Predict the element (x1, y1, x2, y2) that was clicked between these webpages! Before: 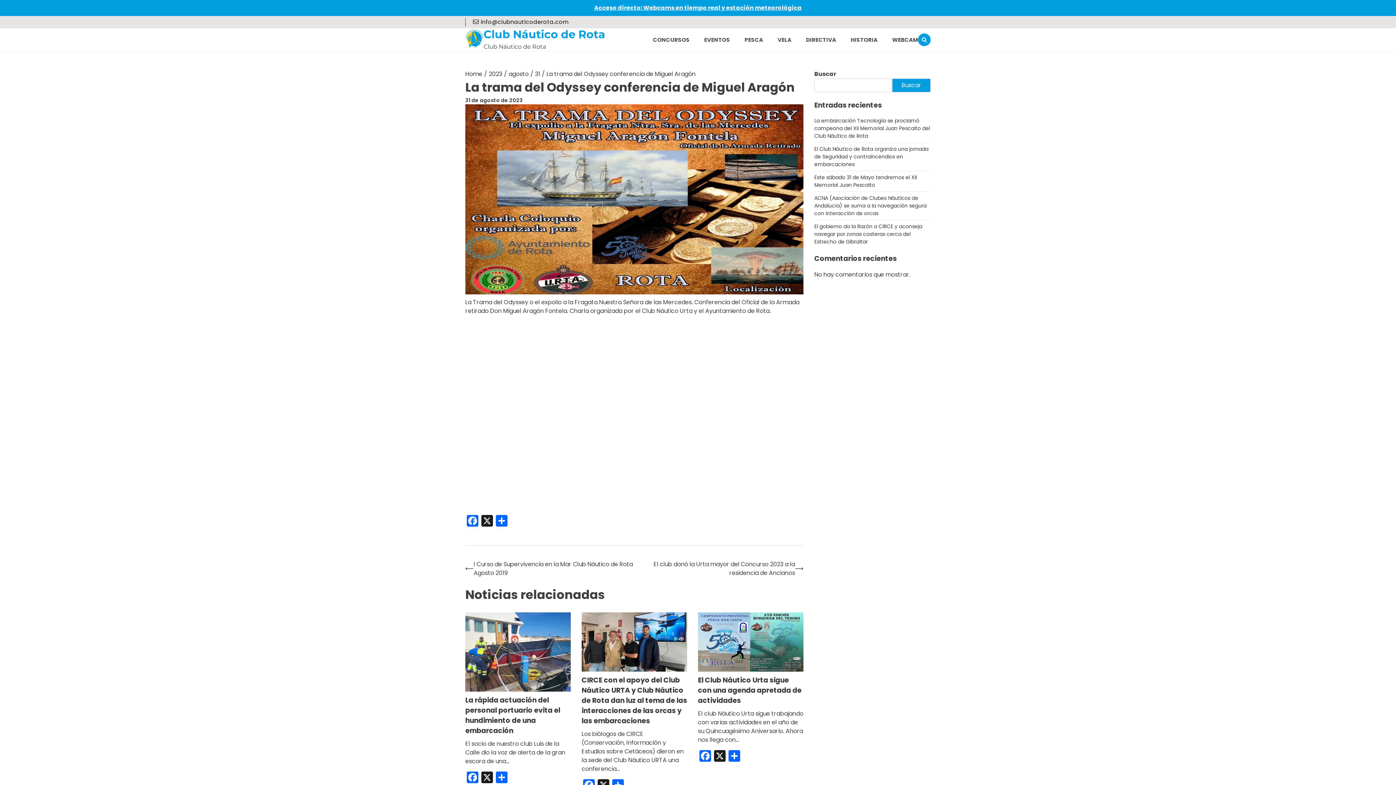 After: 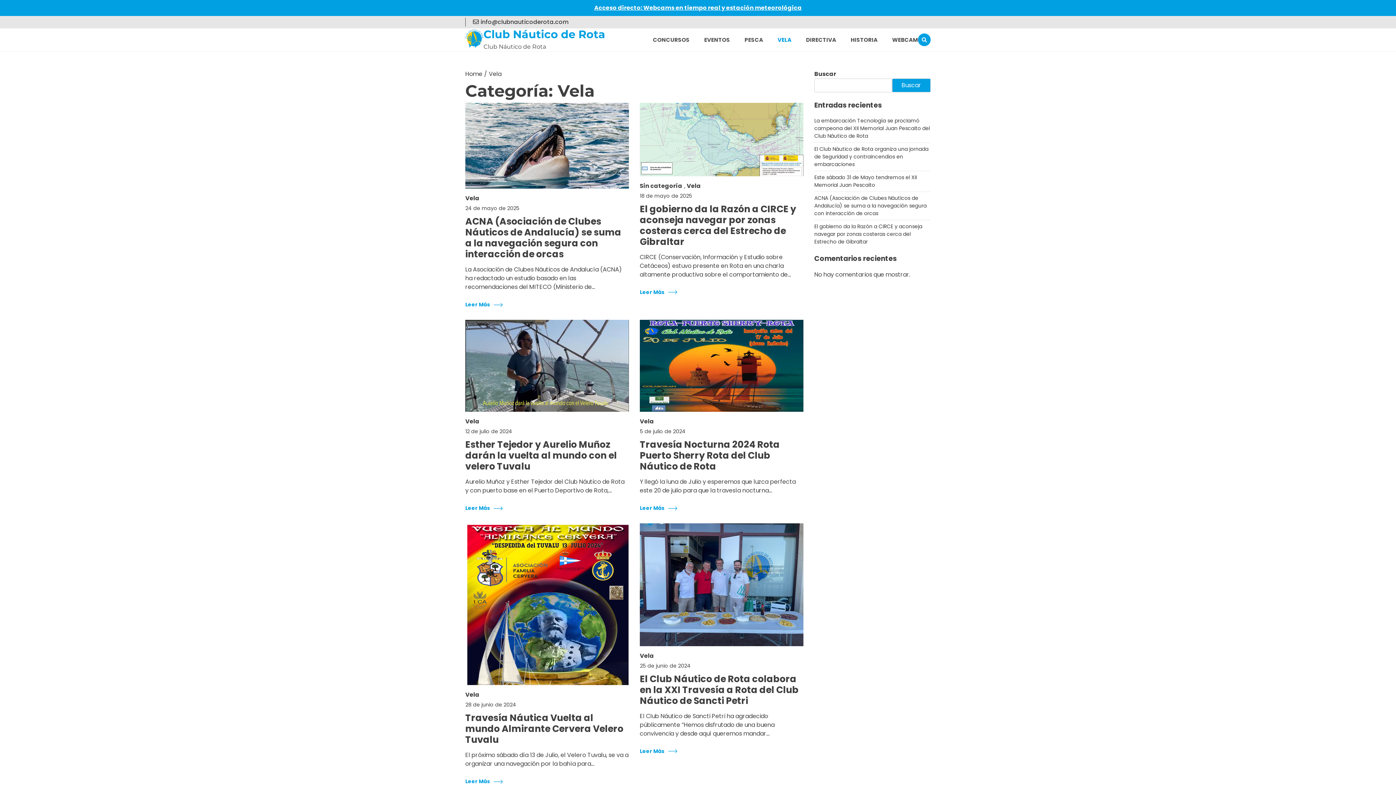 Action: bbox: (770, 29, 798, 50) label: VELA